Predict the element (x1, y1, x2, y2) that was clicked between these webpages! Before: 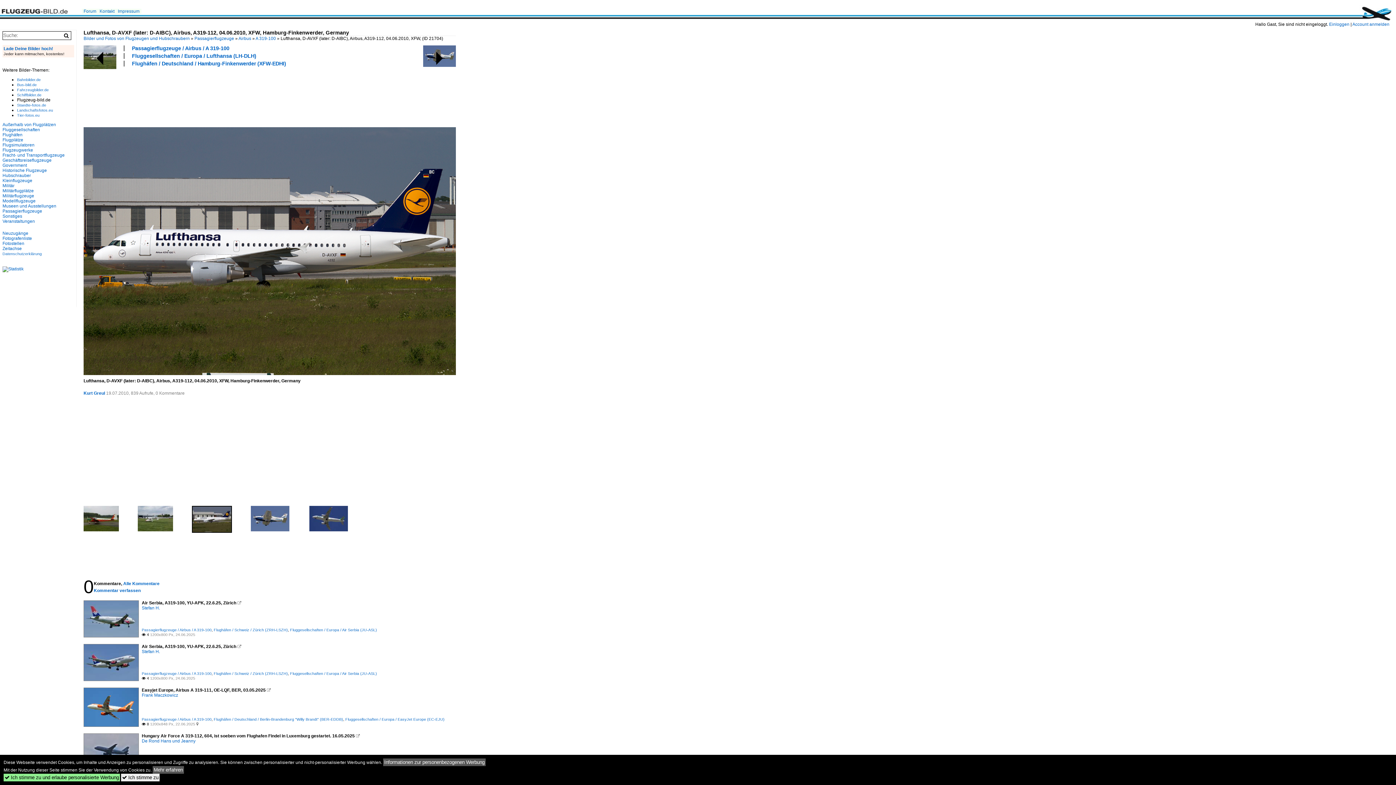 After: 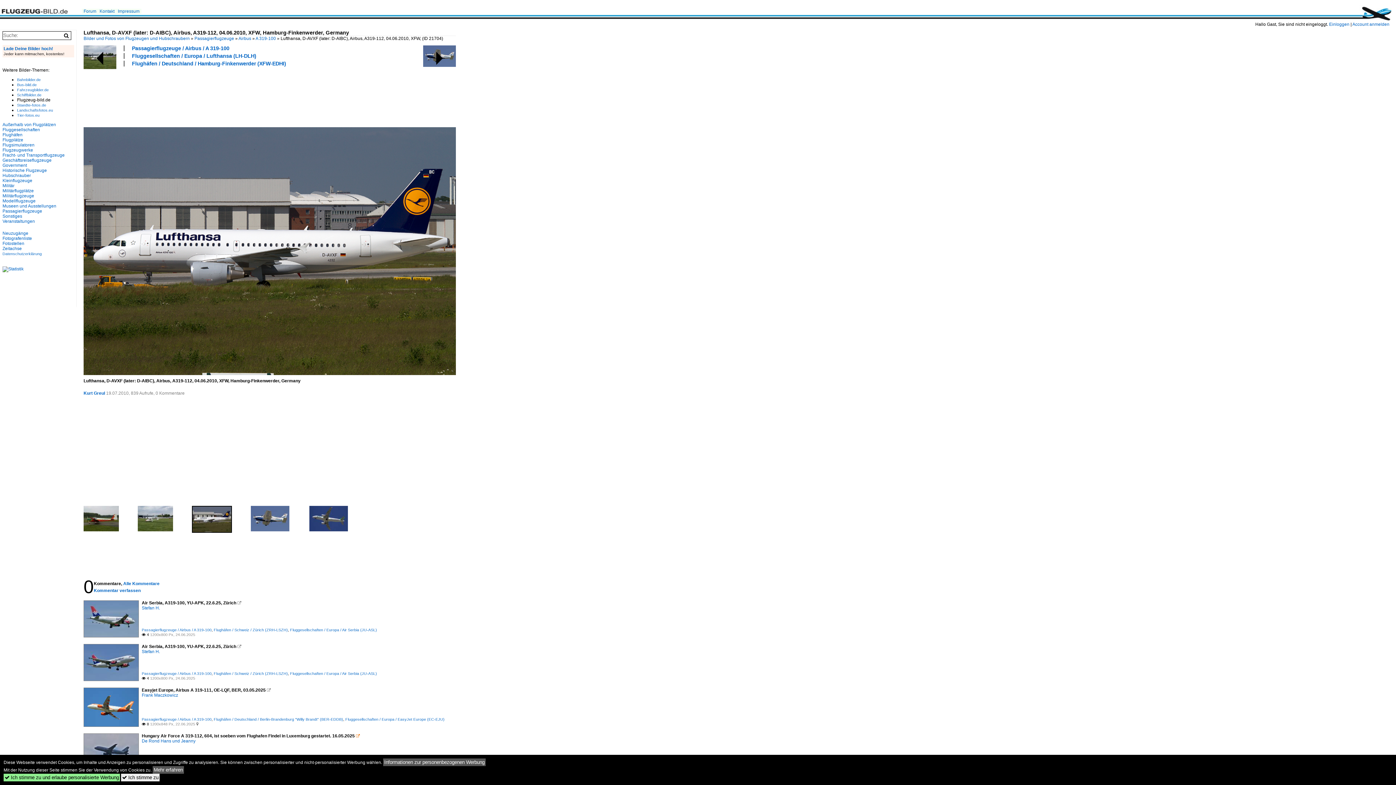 Action: bbox: (356, 734, 360, 738) label: 